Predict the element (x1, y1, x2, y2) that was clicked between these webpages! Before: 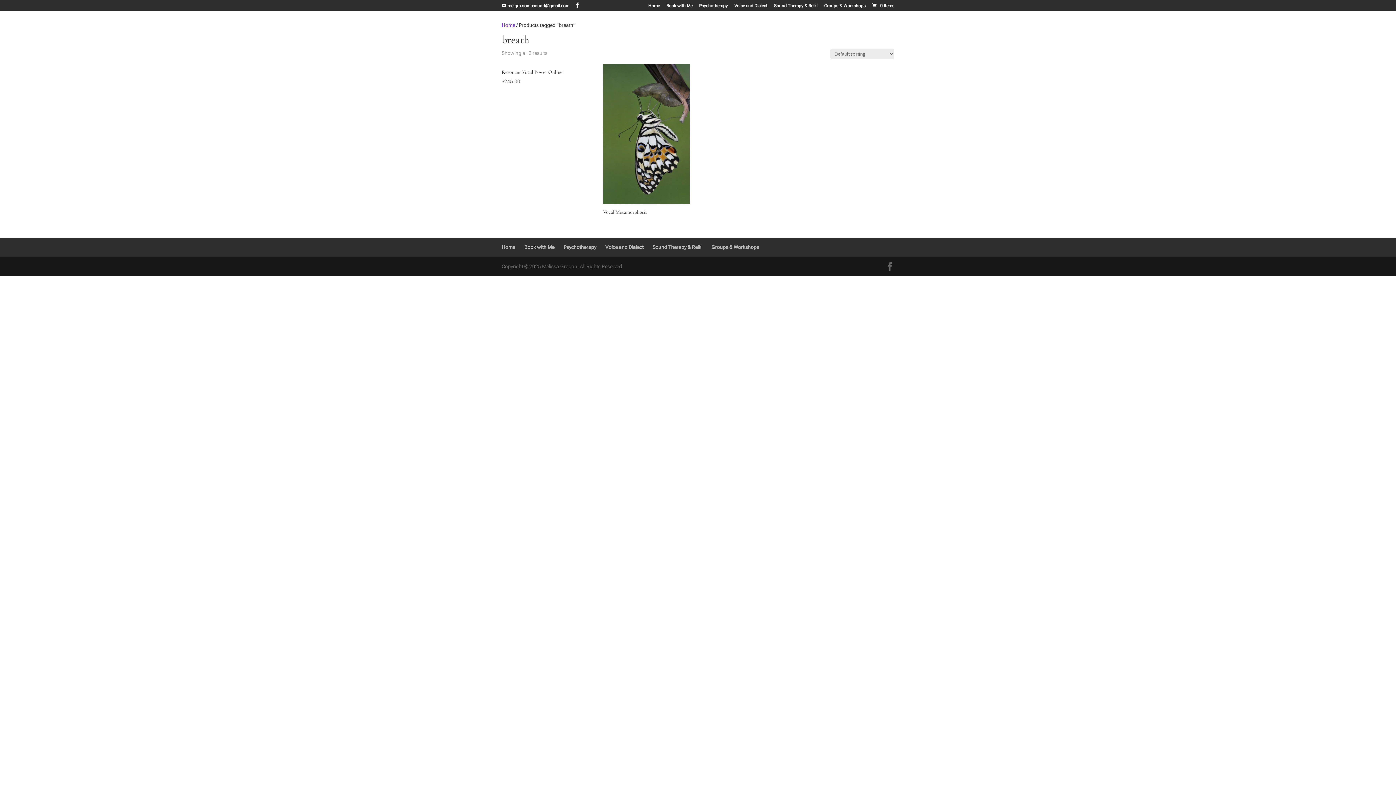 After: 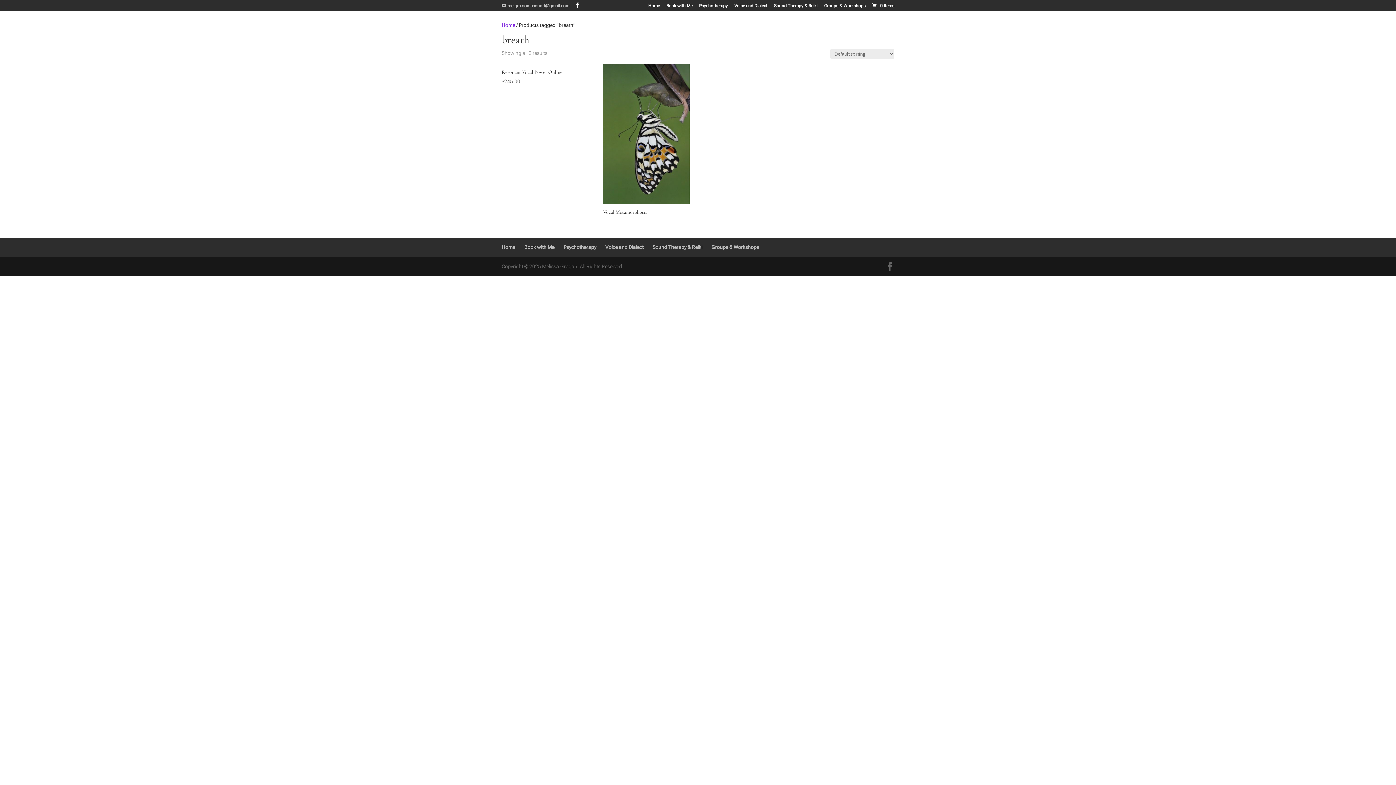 Action: label: melgro.somasound@gmail.com bbox: (501, 3, 569, 8)